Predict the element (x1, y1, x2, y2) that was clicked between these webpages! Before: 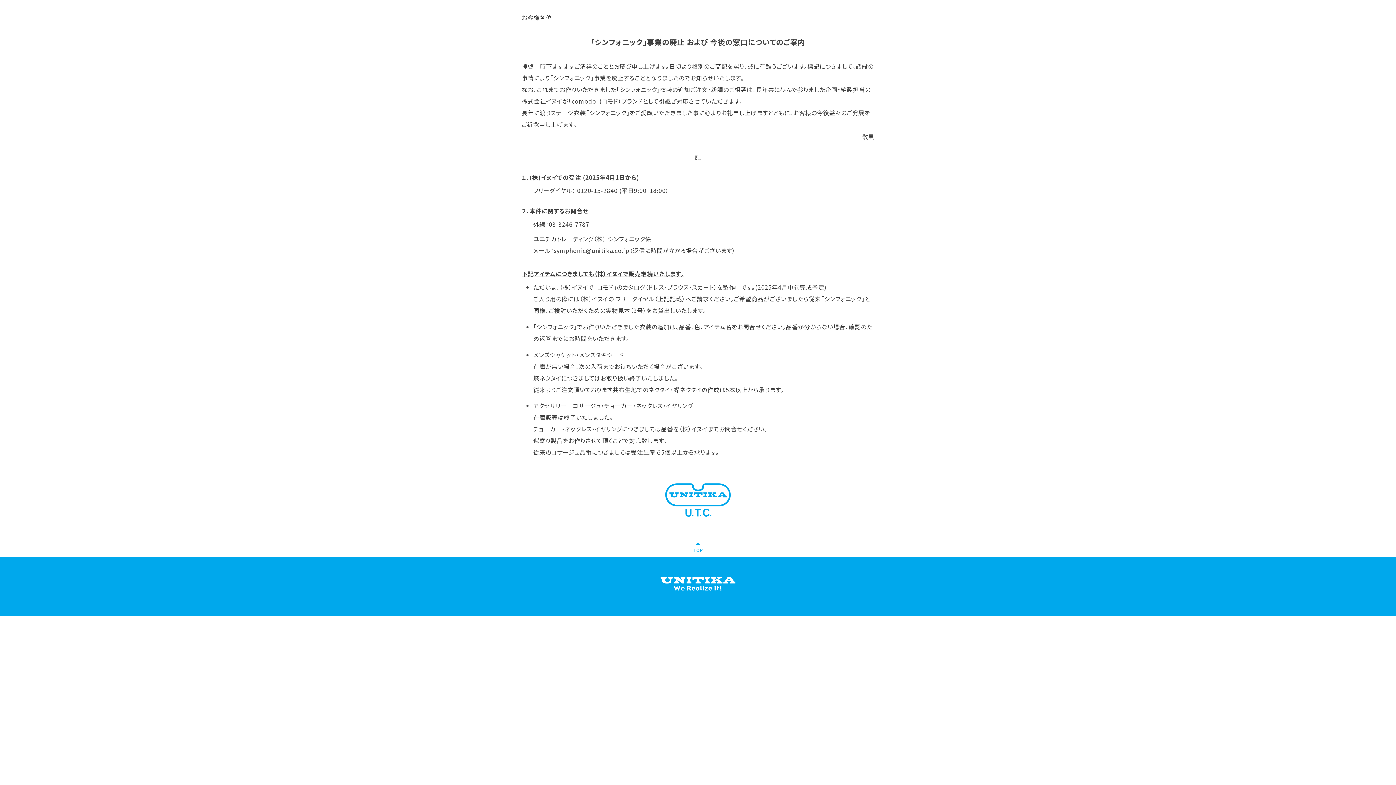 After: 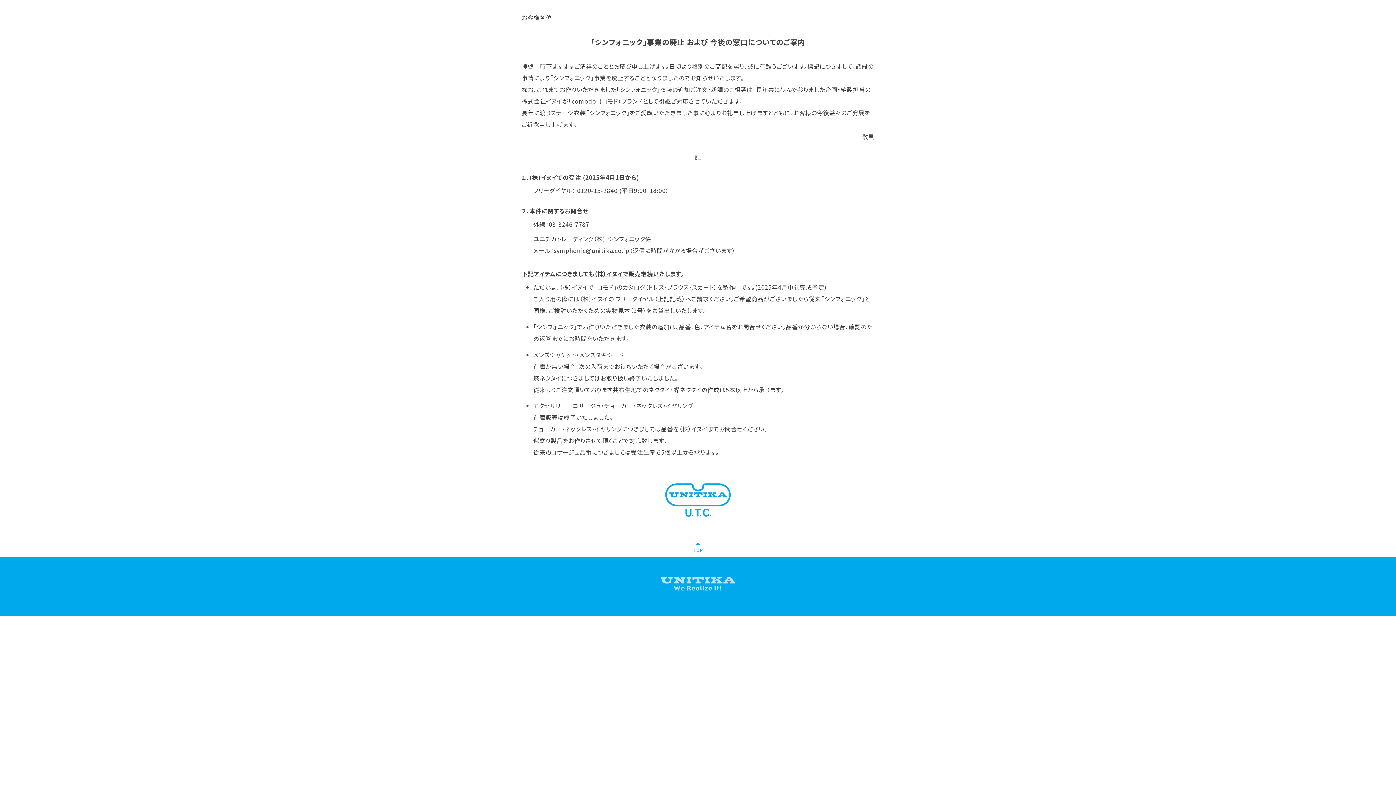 Action: bbox: (660, 578, 735, 585)